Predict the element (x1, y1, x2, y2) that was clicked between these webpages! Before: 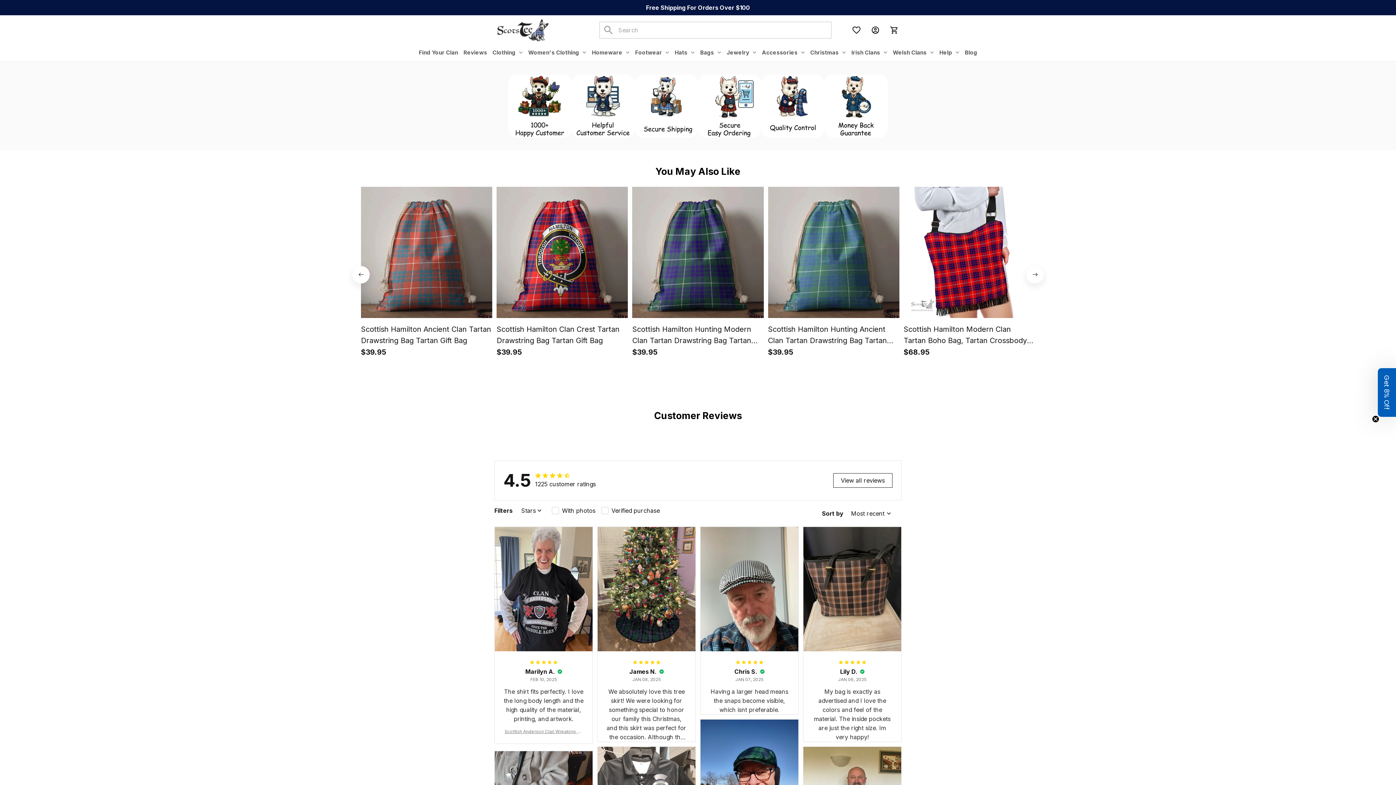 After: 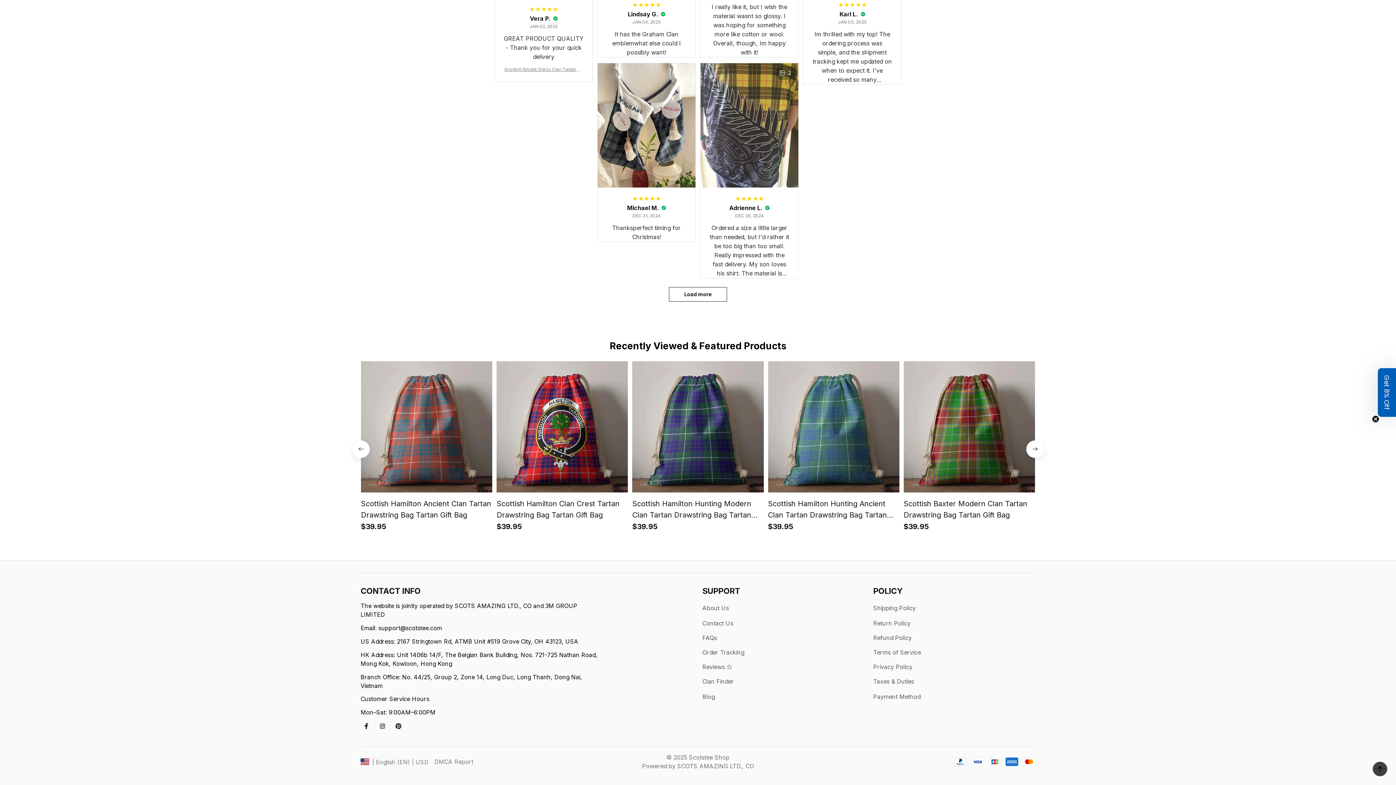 Action: label: support@scotstee.com bbox: (378, 624, 442, 632)